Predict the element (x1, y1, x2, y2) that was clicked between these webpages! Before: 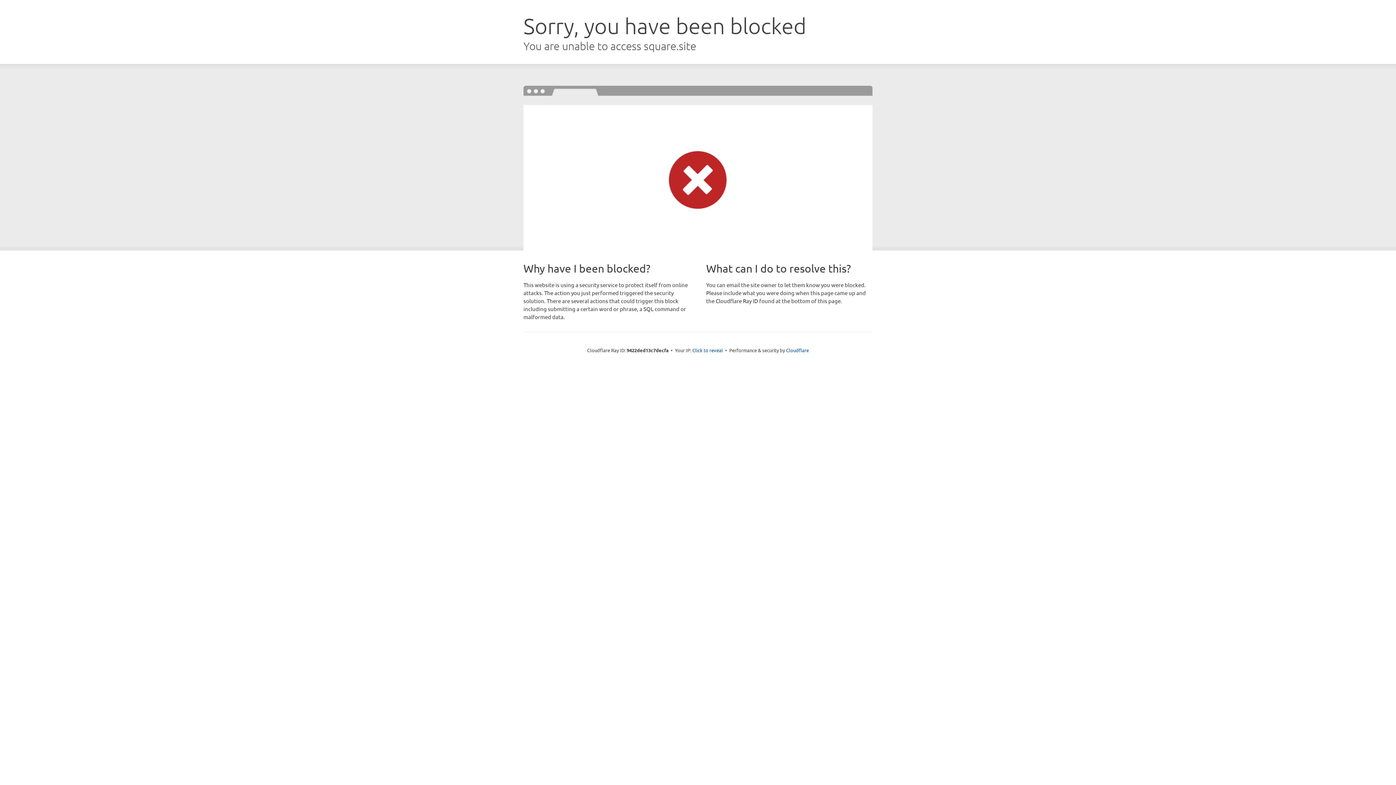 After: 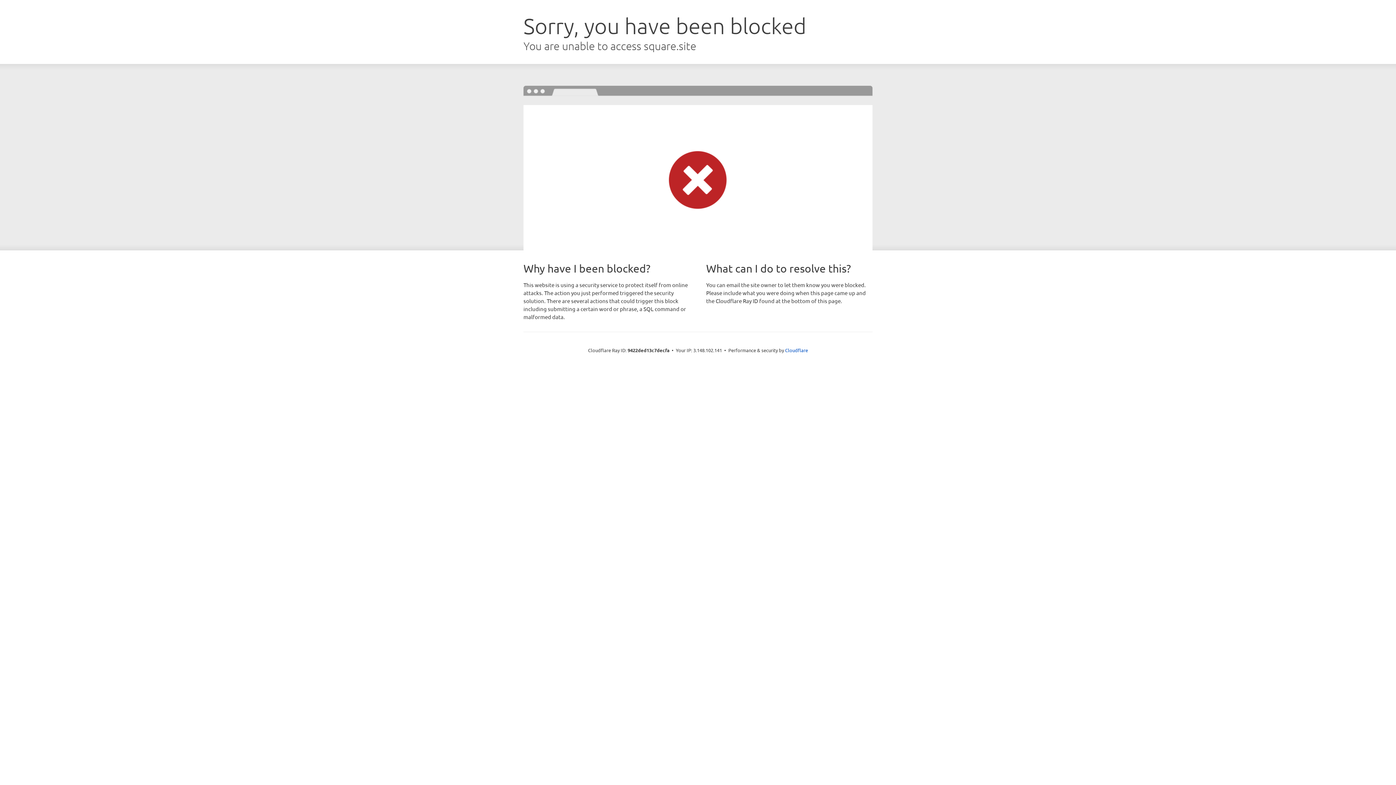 Action: label: Click to reveal bbox: (692, 346, 723, 353)